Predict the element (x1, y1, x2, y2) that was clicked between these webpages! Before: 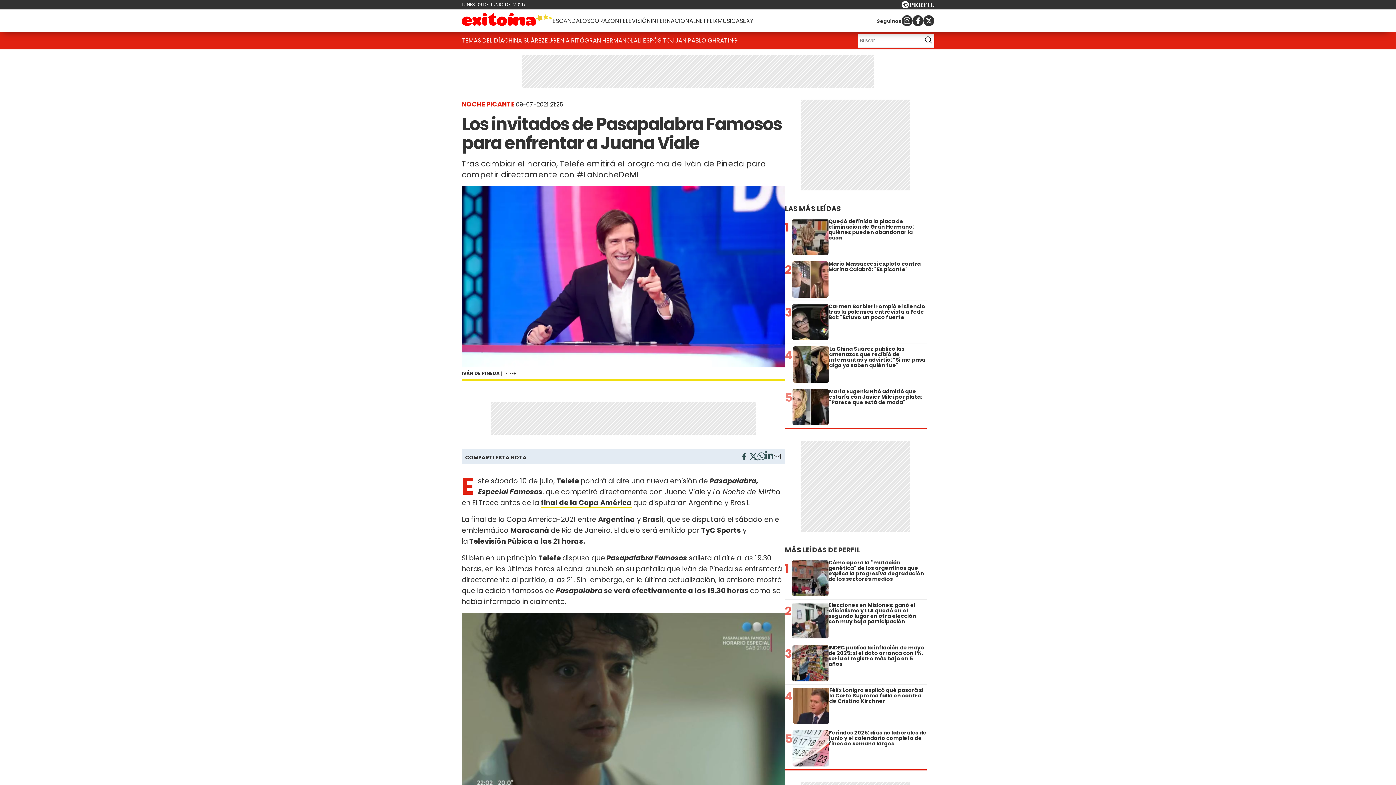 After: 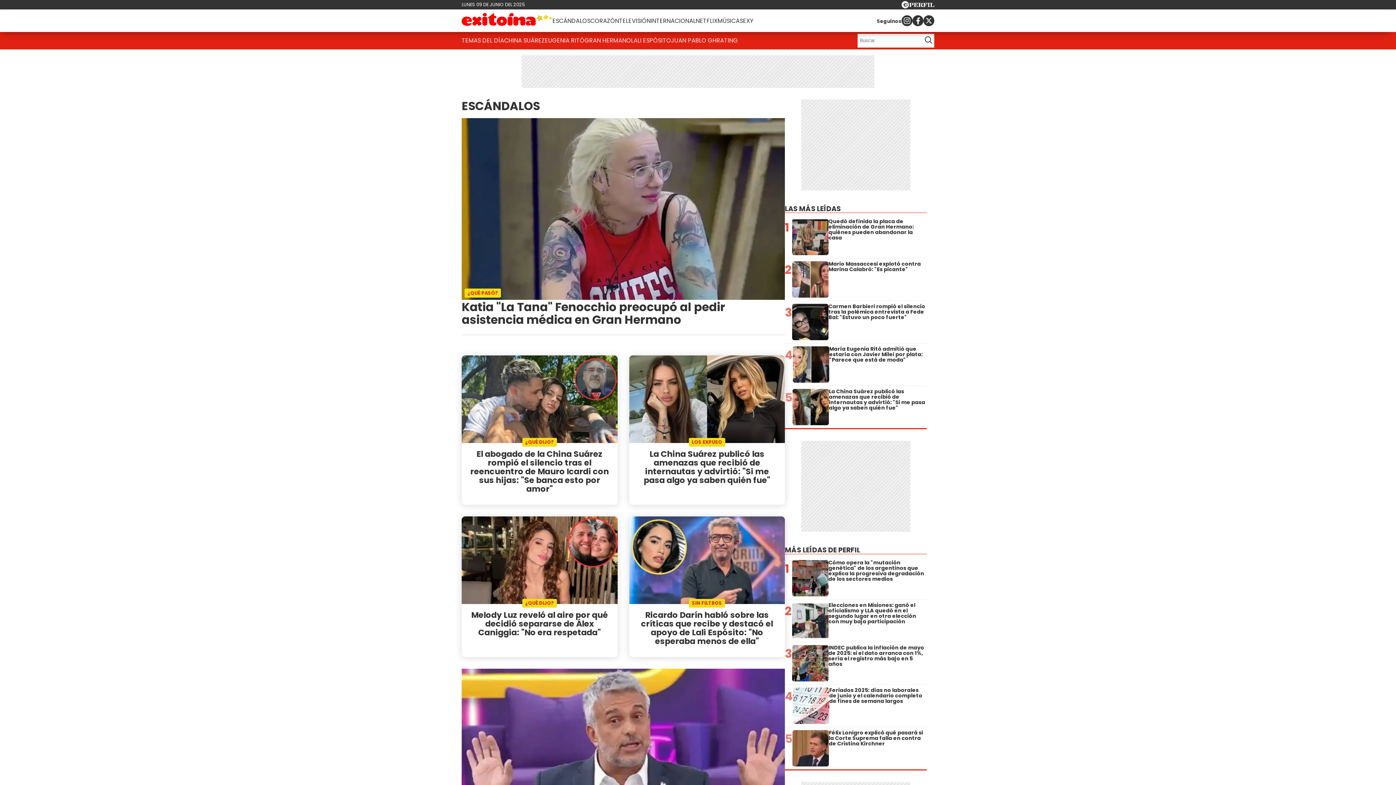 Action: bbox: (552, 13, 590, 28) label: ESCÁNDALOS